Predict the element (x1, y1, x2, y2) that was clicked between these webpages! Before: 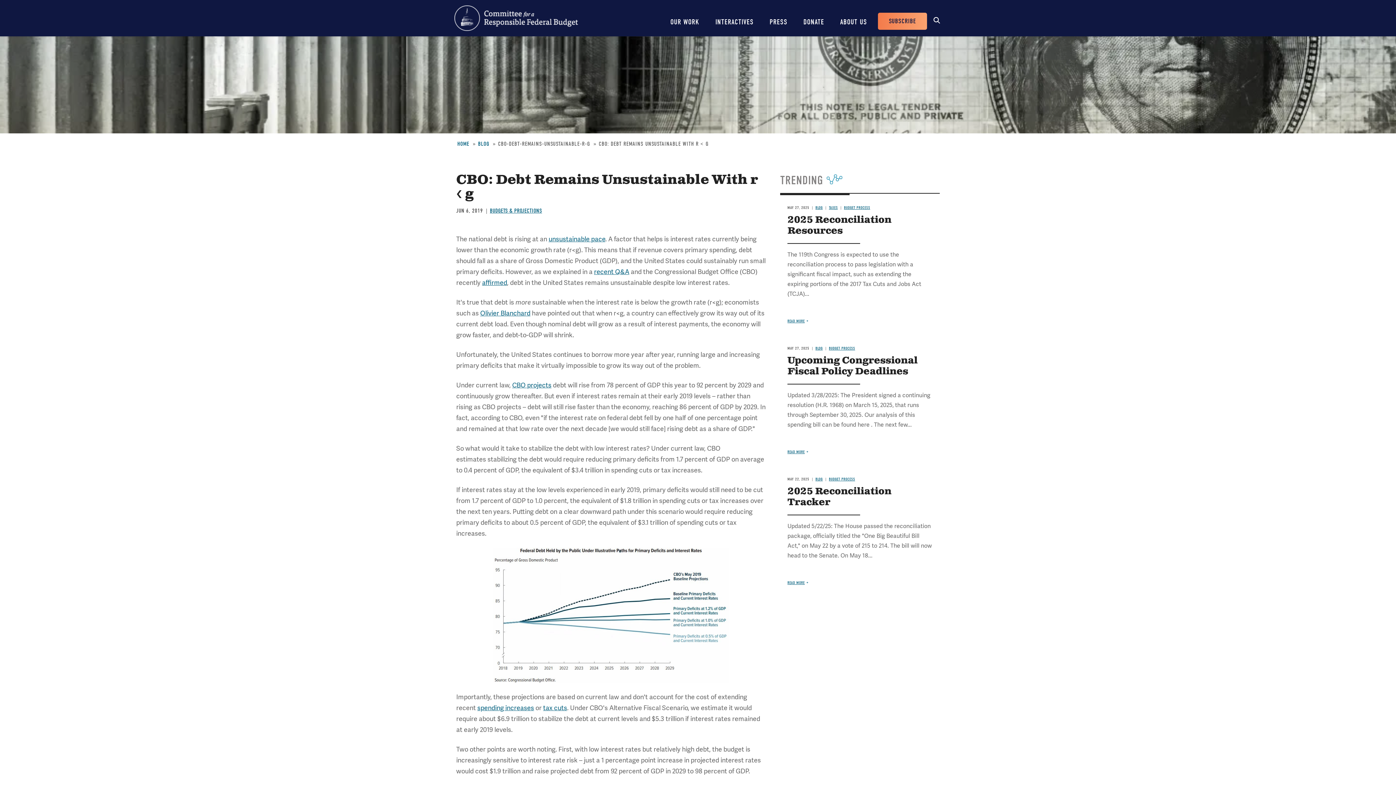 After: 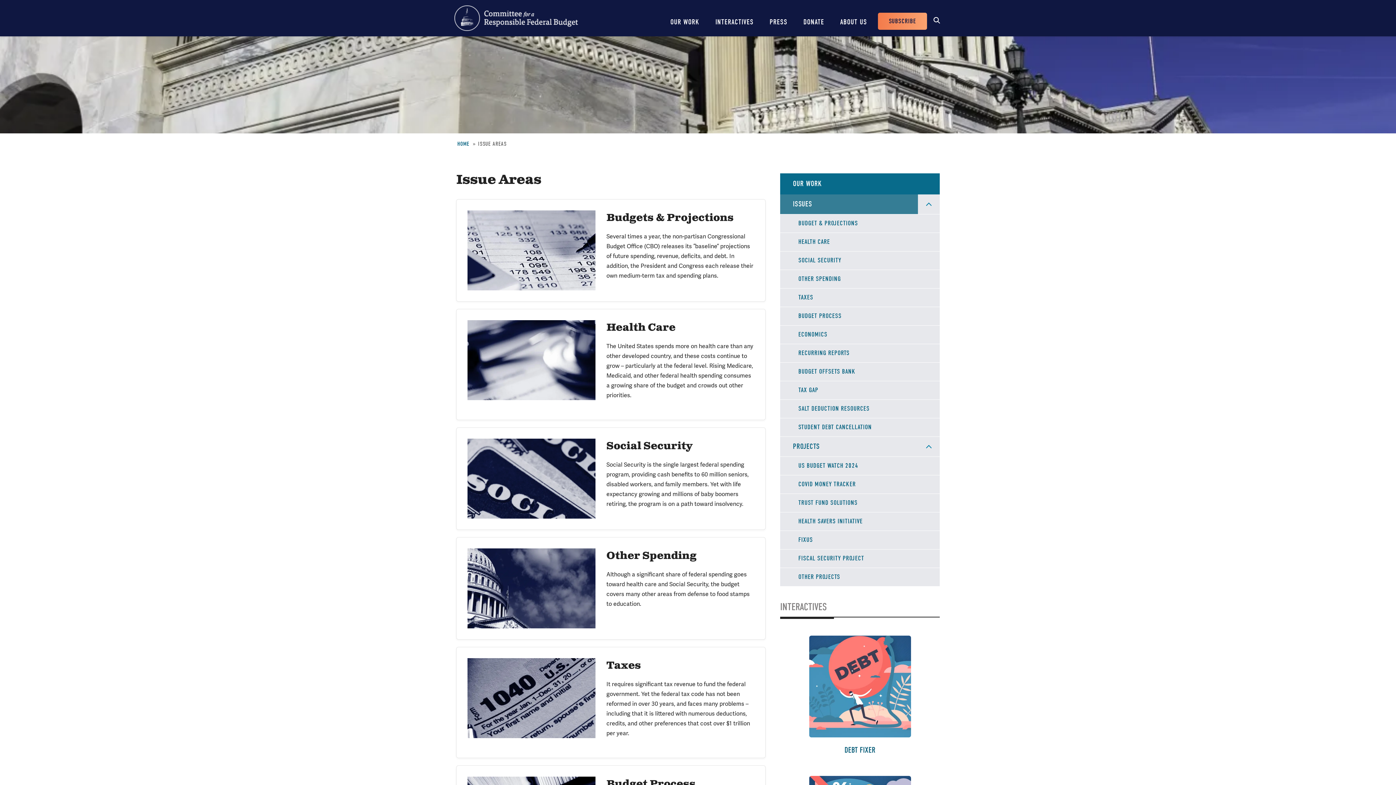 Action: label: OUR WORK bbox: (663, 0, 706, 36)